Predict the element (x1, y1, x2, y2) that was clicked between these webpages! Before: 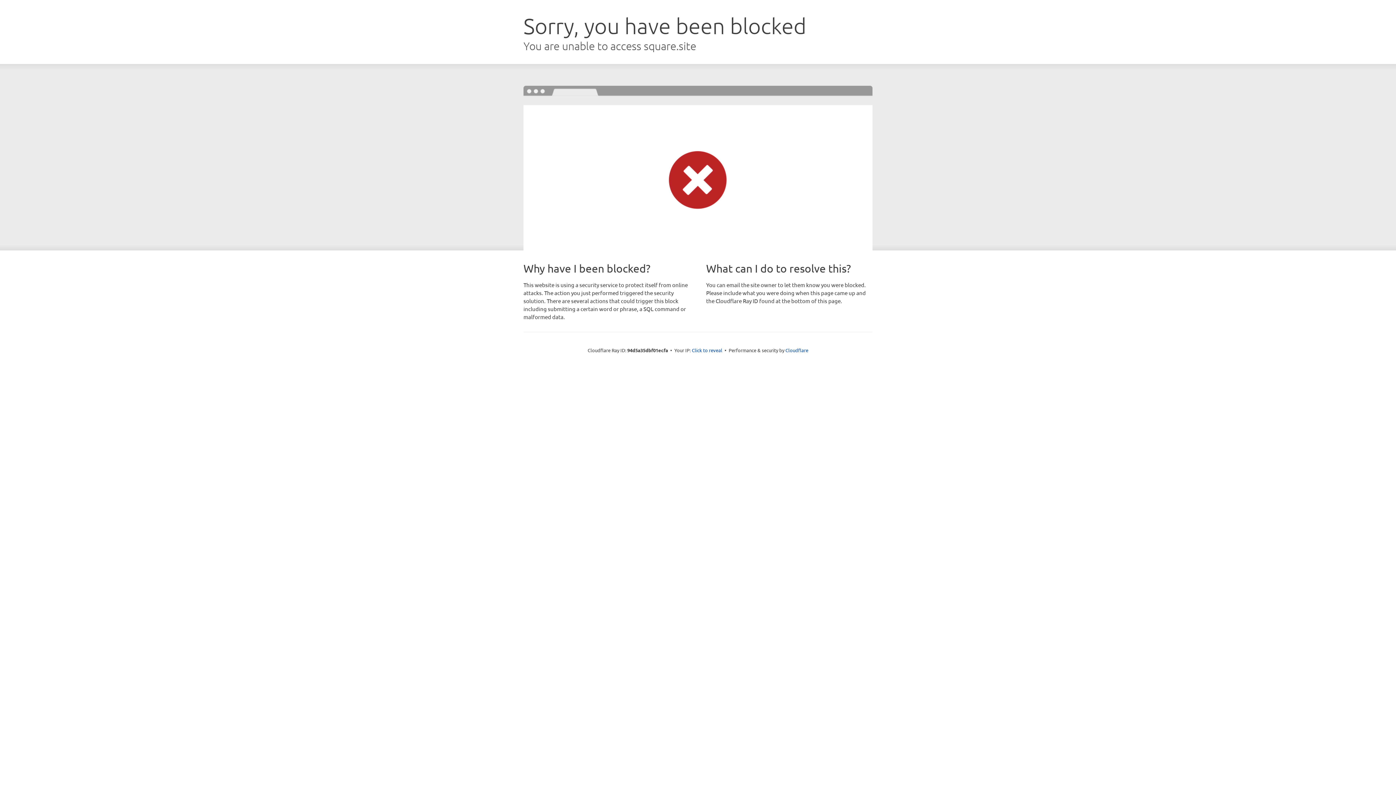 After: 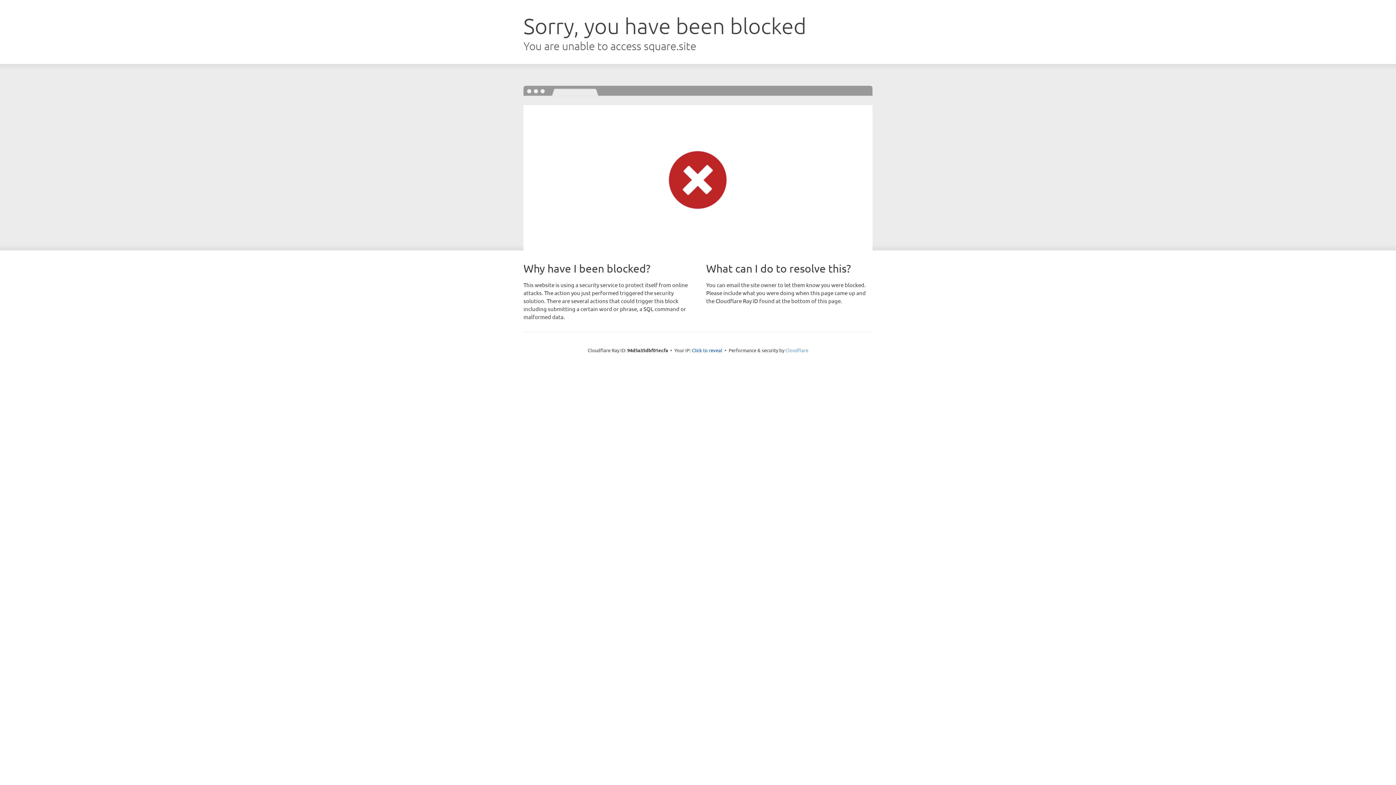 Action: bbox: (785, 347, 808, 353) label: Cloudflare